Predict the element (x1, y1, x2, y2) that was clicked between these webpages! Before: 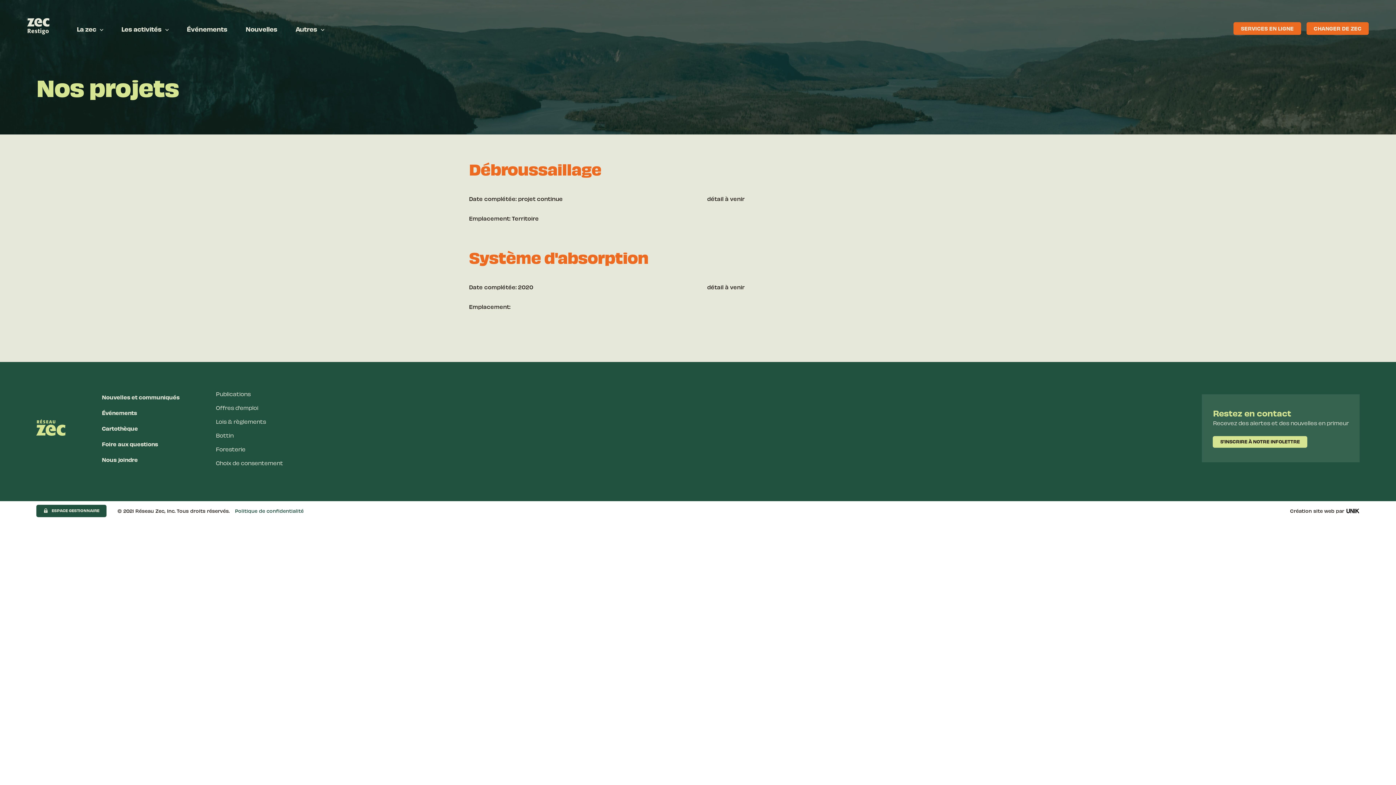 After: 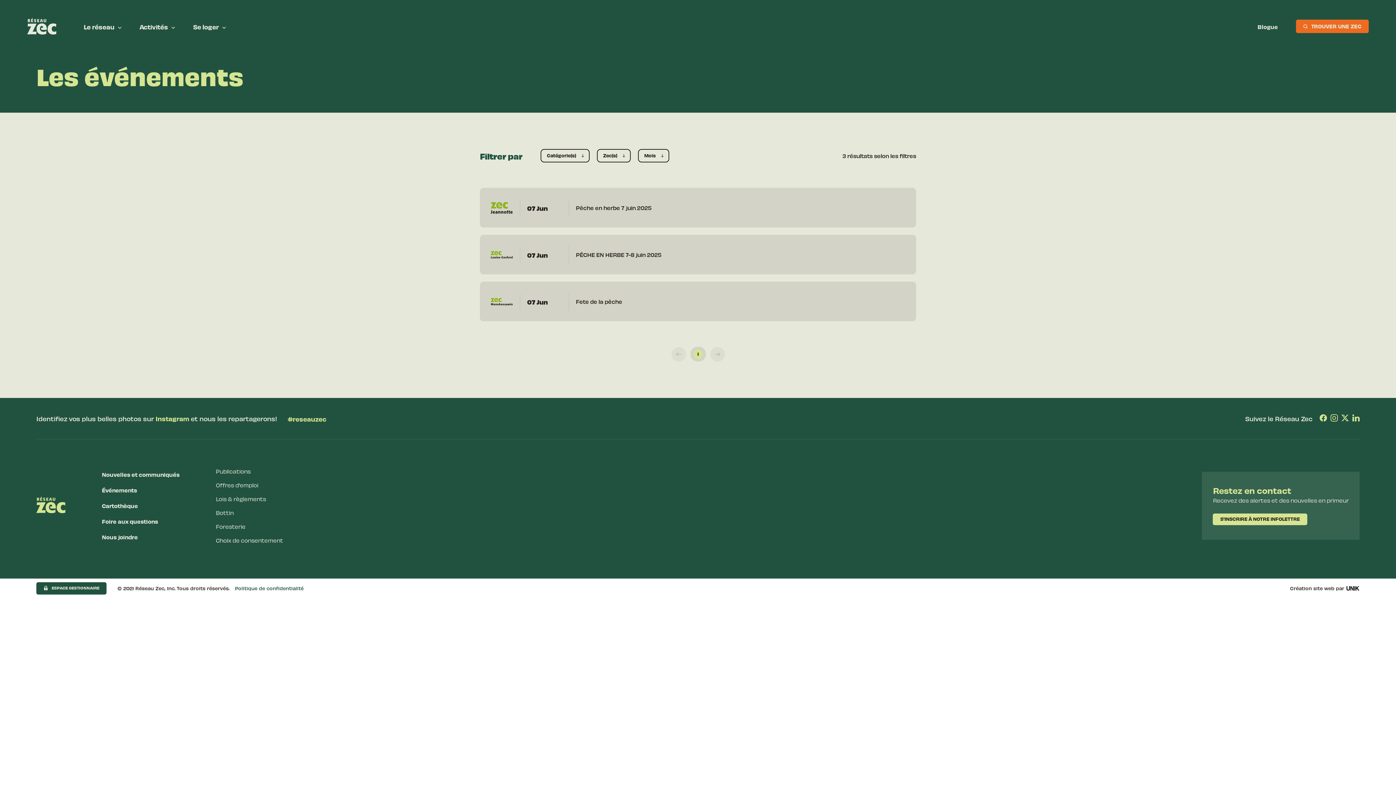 Action: bbox: (101, 409, 179, 416) label: Événements